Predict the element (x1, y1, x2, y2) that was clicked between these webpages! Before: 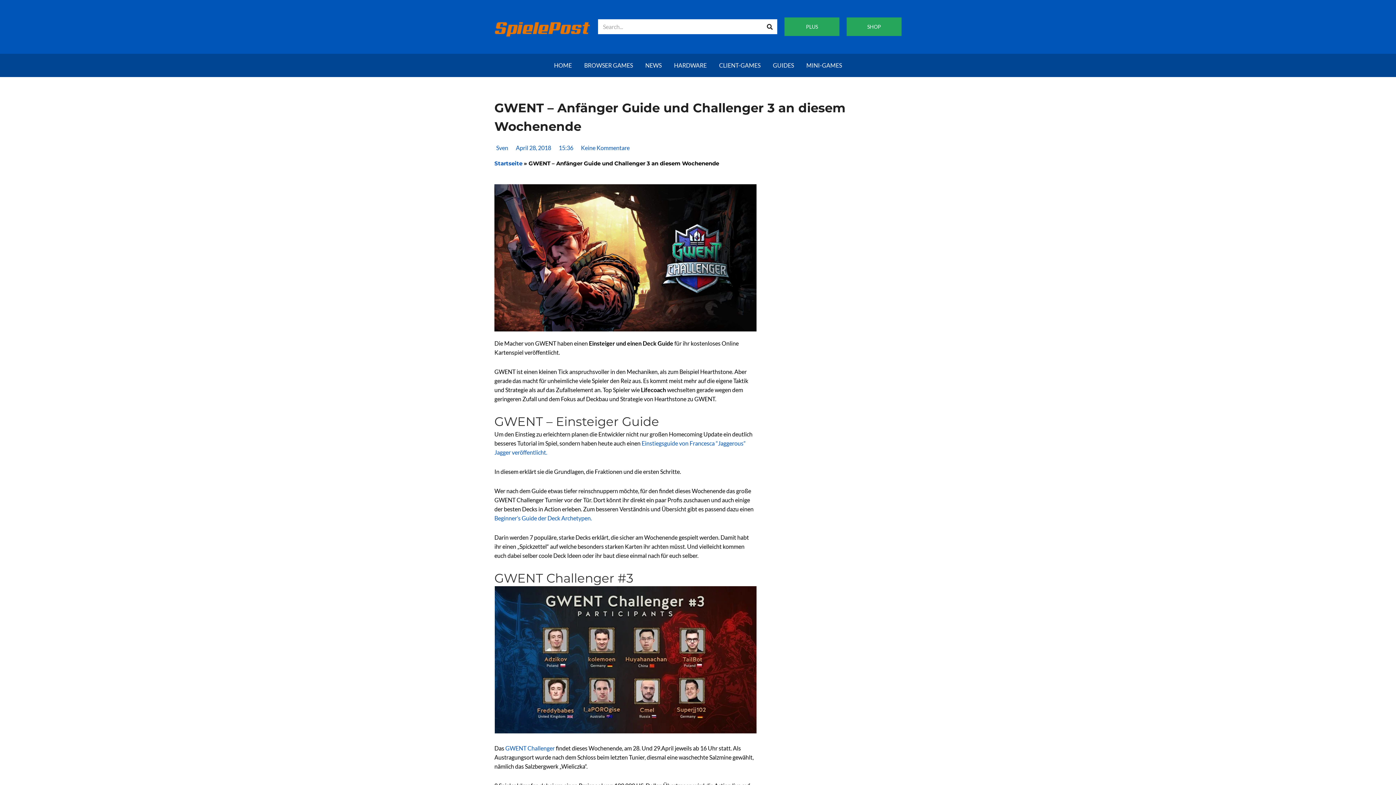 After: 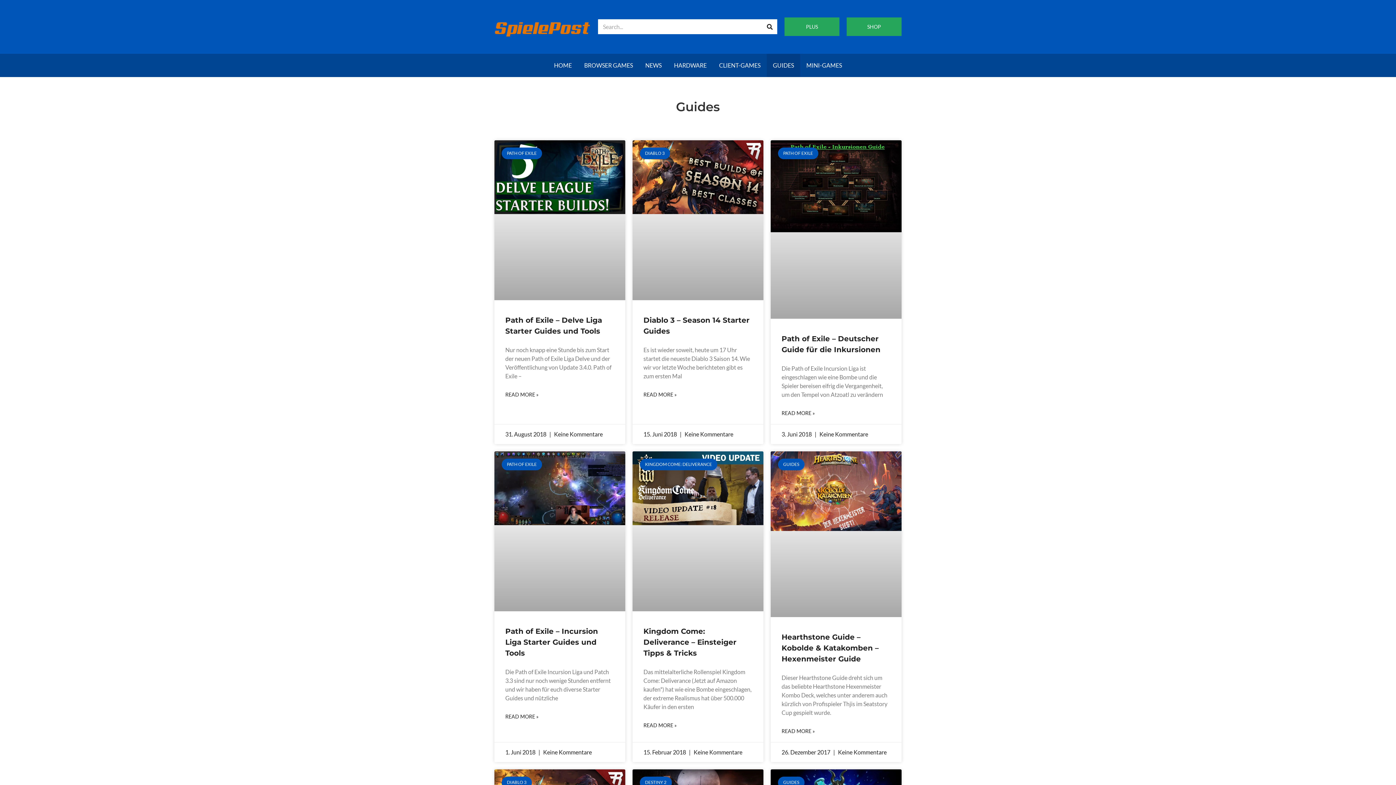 Action: label: GUIDES bbox: (766, 53, 800, 76)